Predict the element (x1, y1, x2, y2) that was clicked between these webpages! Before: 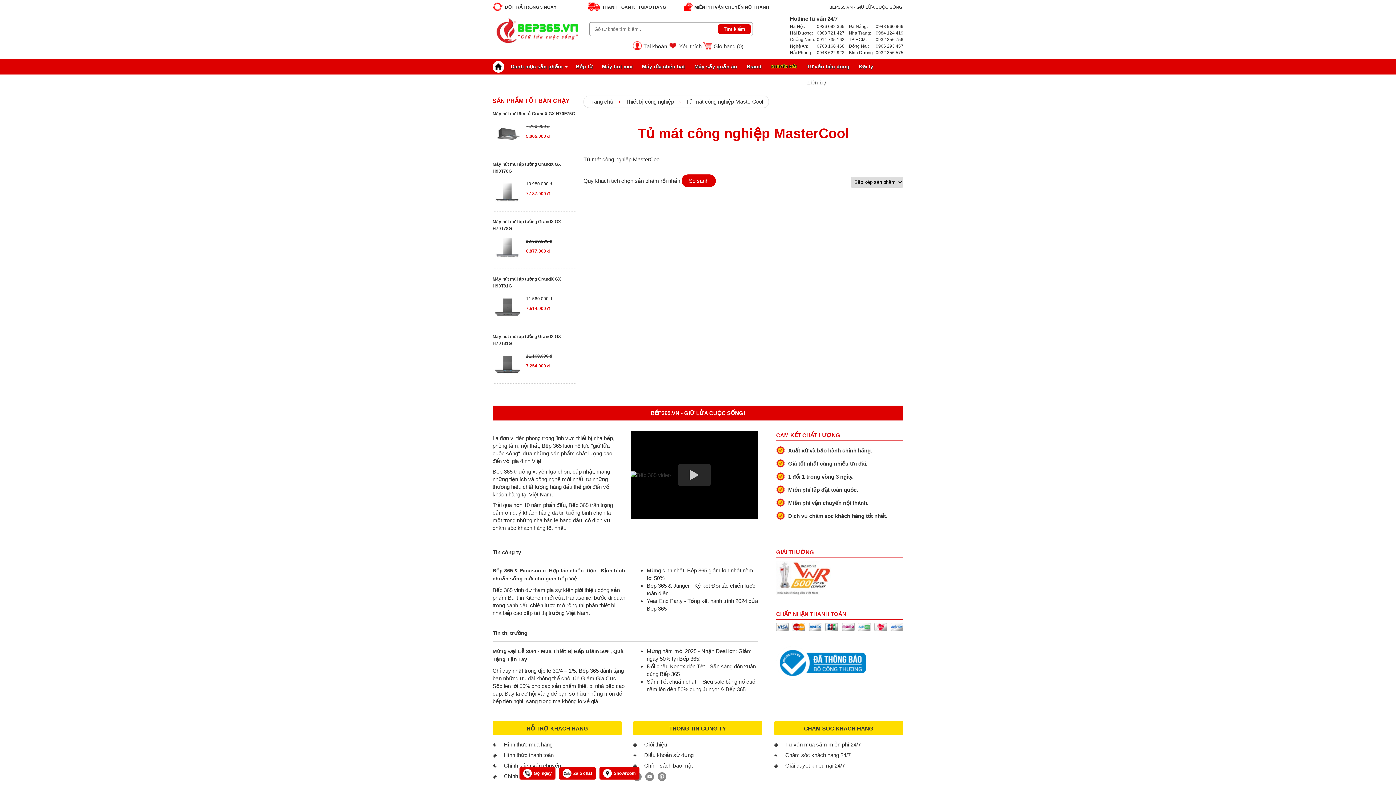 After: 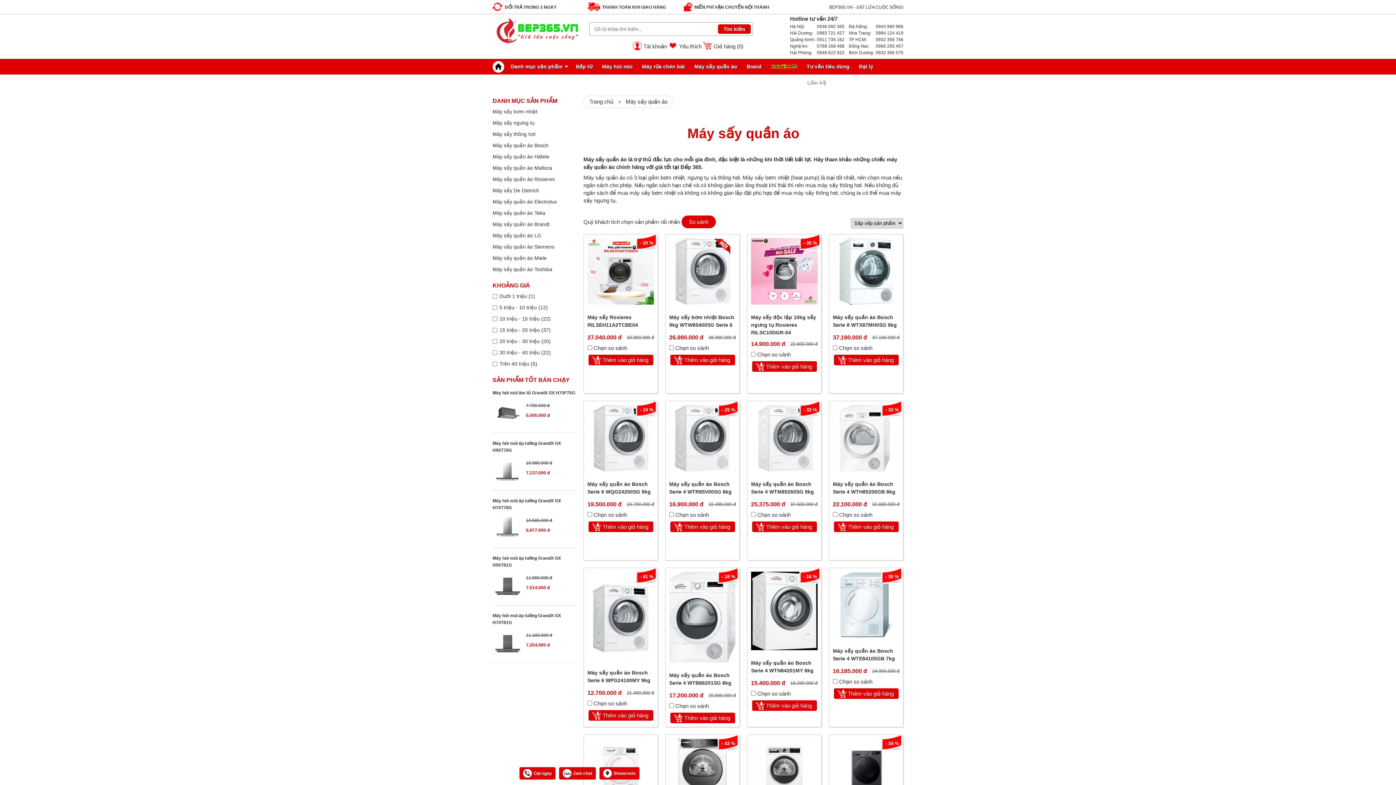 Action: label: Máy sấy quần áo bbox: (694, 58, 737, 74)